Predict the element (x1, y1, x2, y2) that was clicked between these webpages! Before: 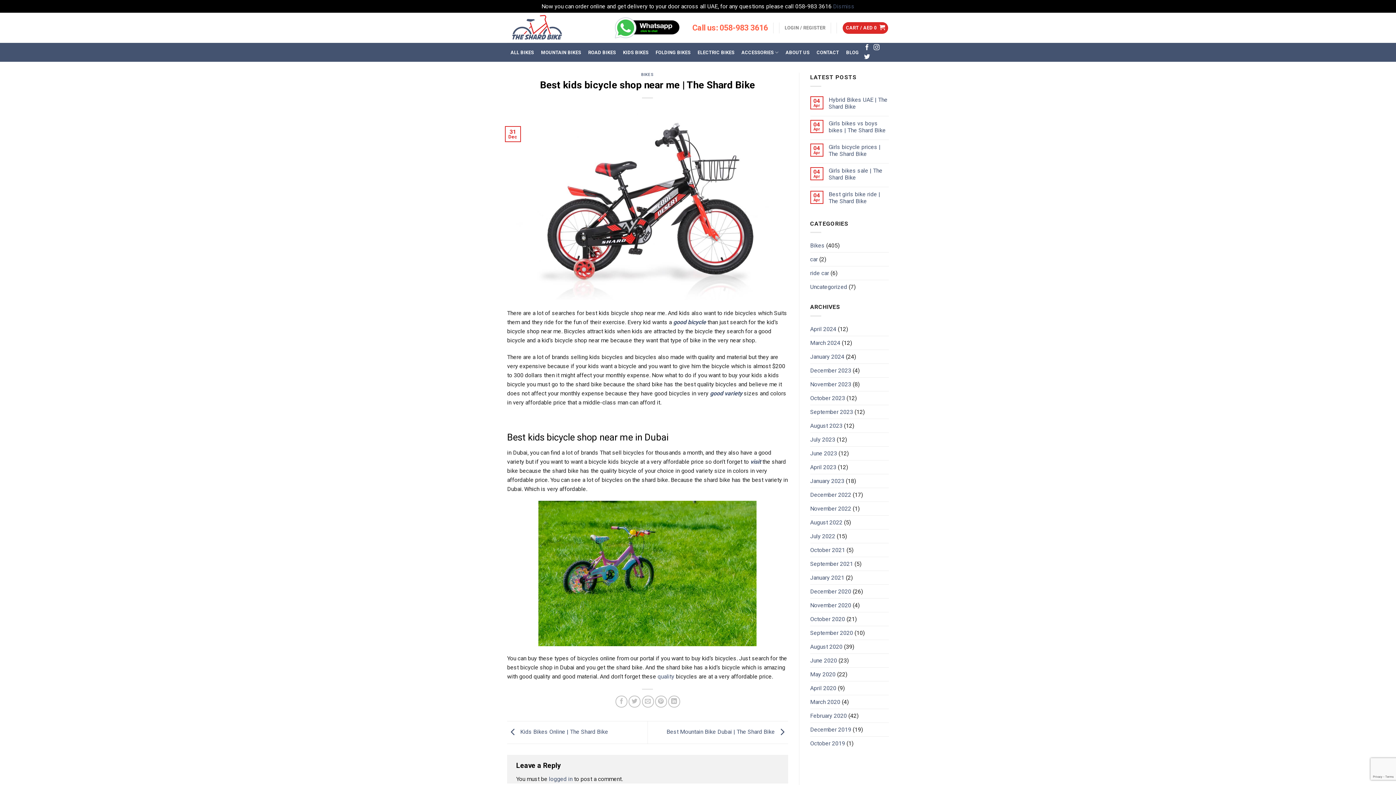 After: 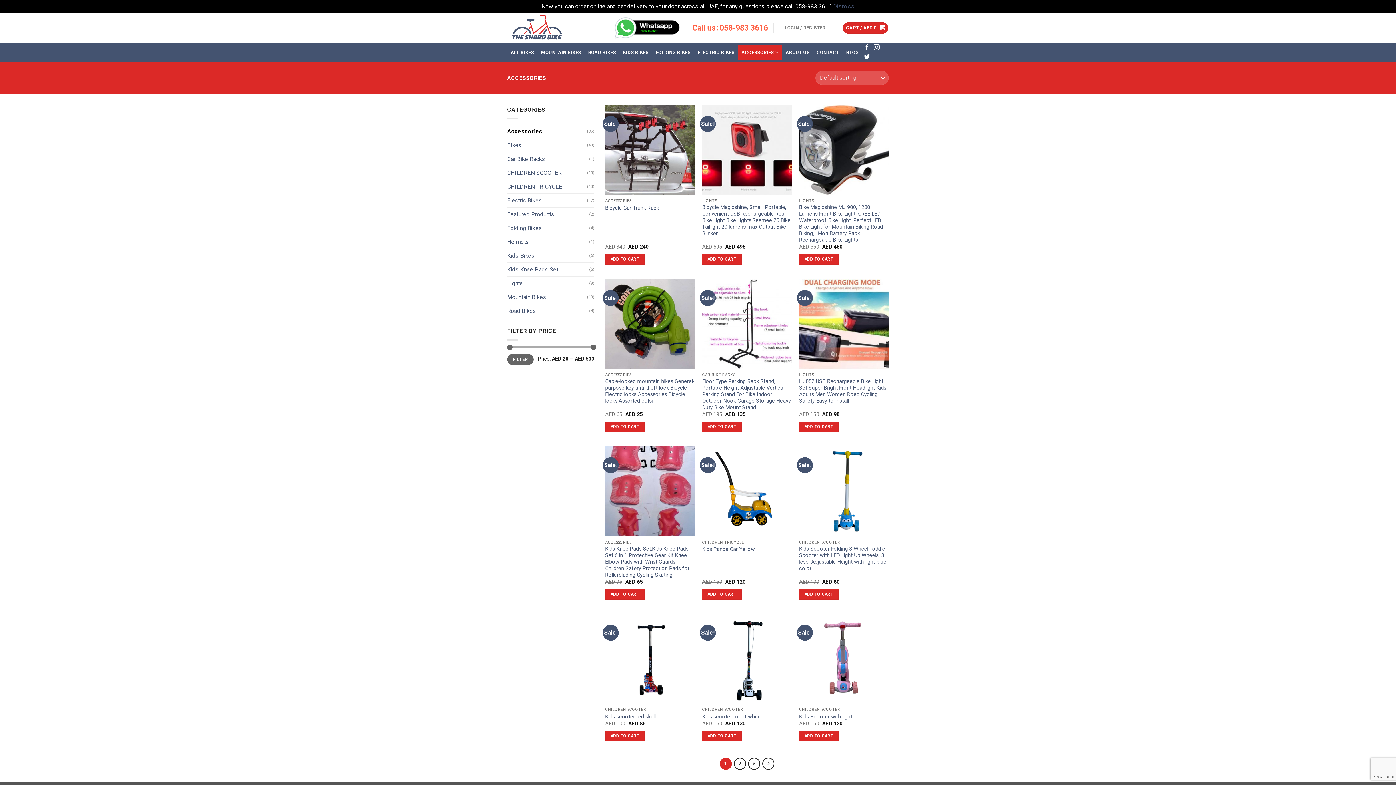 Action: bbox: (738, 44, 782, 60) label: ACCESSORIES